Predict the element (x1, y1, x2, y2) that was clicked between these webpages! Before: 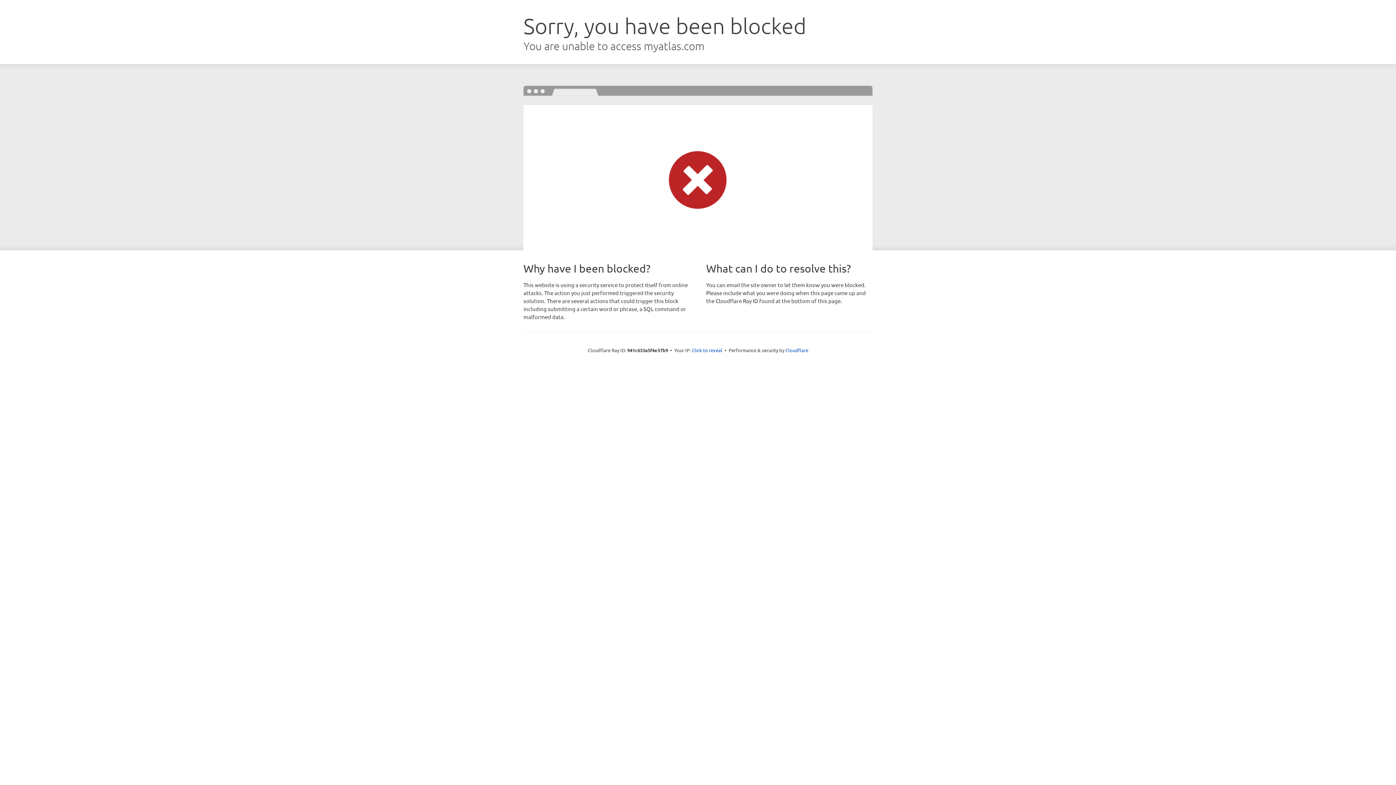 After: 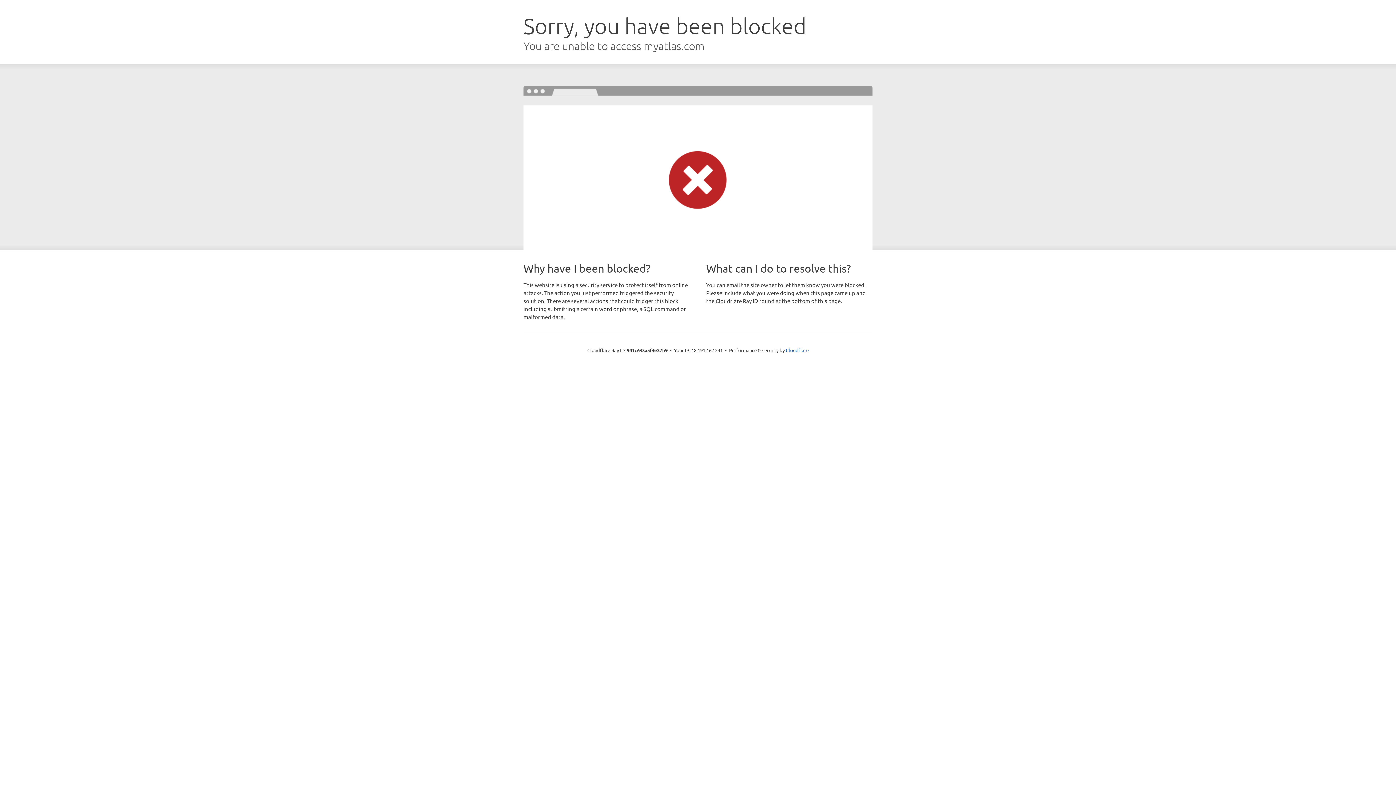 Action: bbox: (692, 346, 722, 353) label: Click to reveal